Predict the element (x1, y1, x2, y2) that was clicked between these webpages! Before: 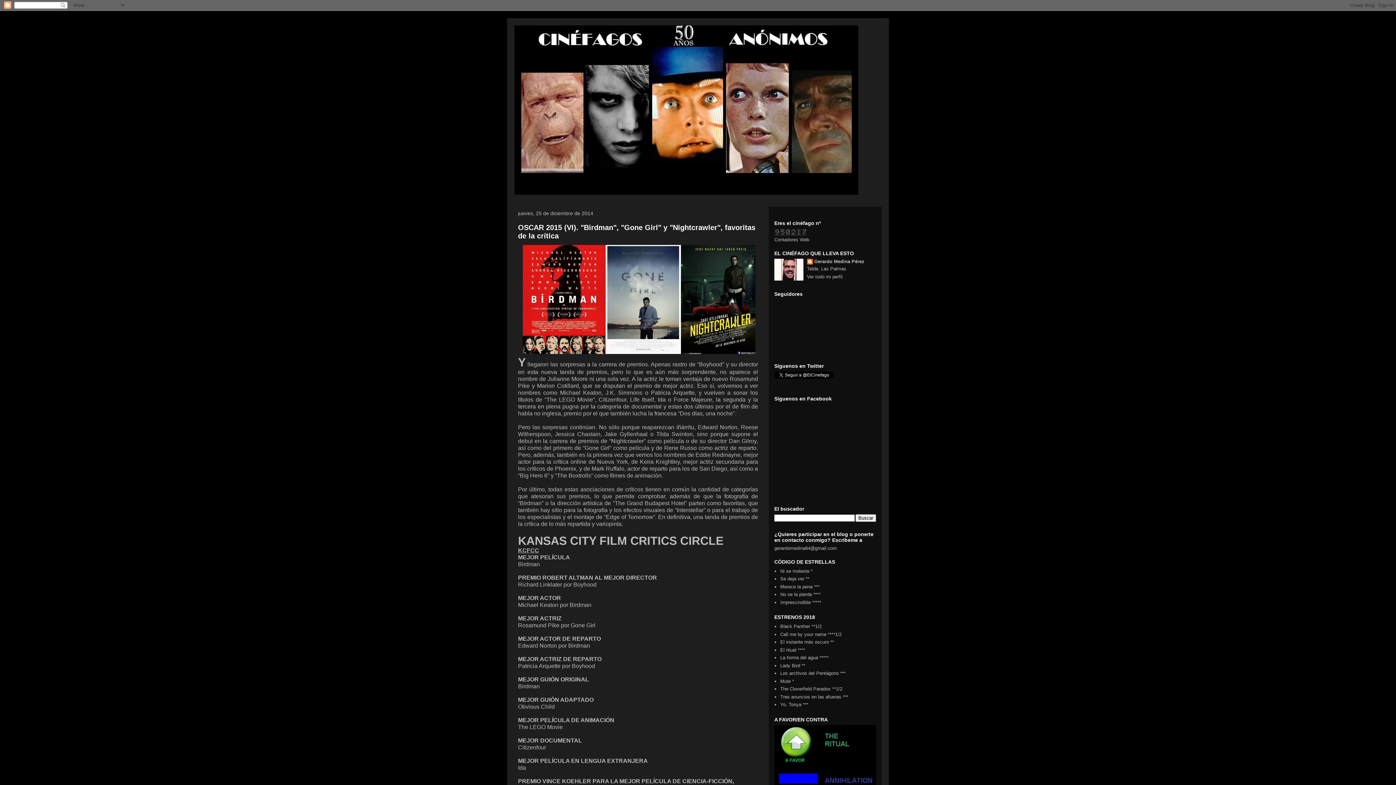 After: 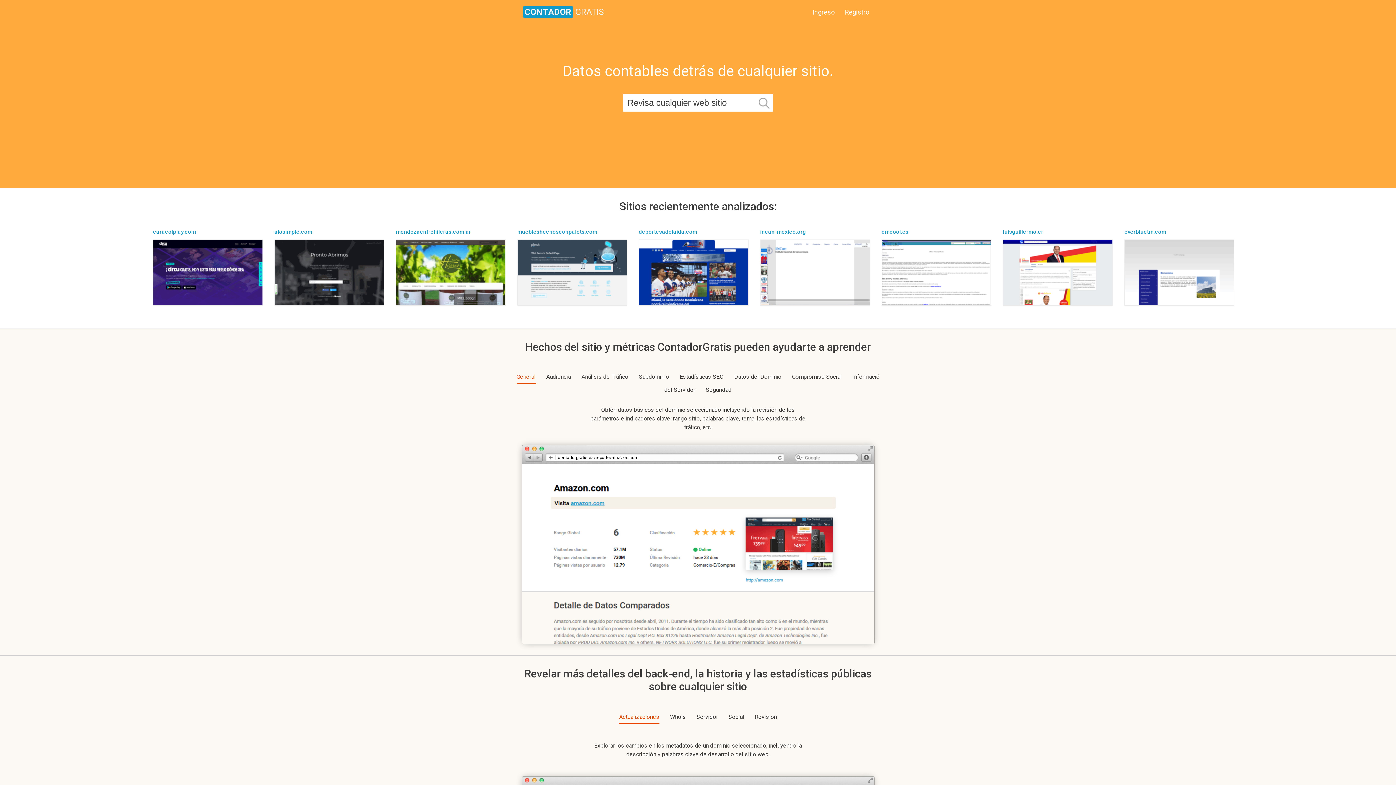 Action: bbox: (774, 231, 807, 237)